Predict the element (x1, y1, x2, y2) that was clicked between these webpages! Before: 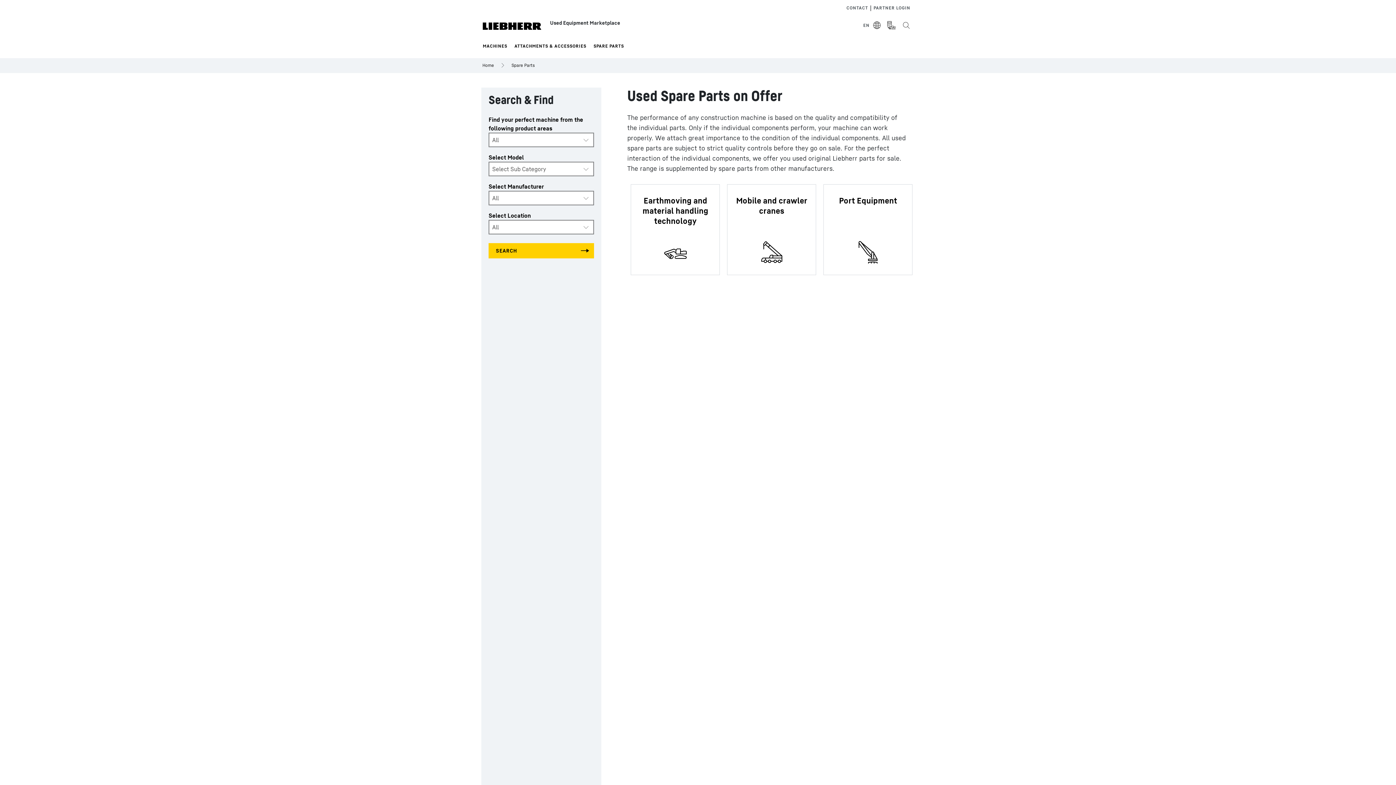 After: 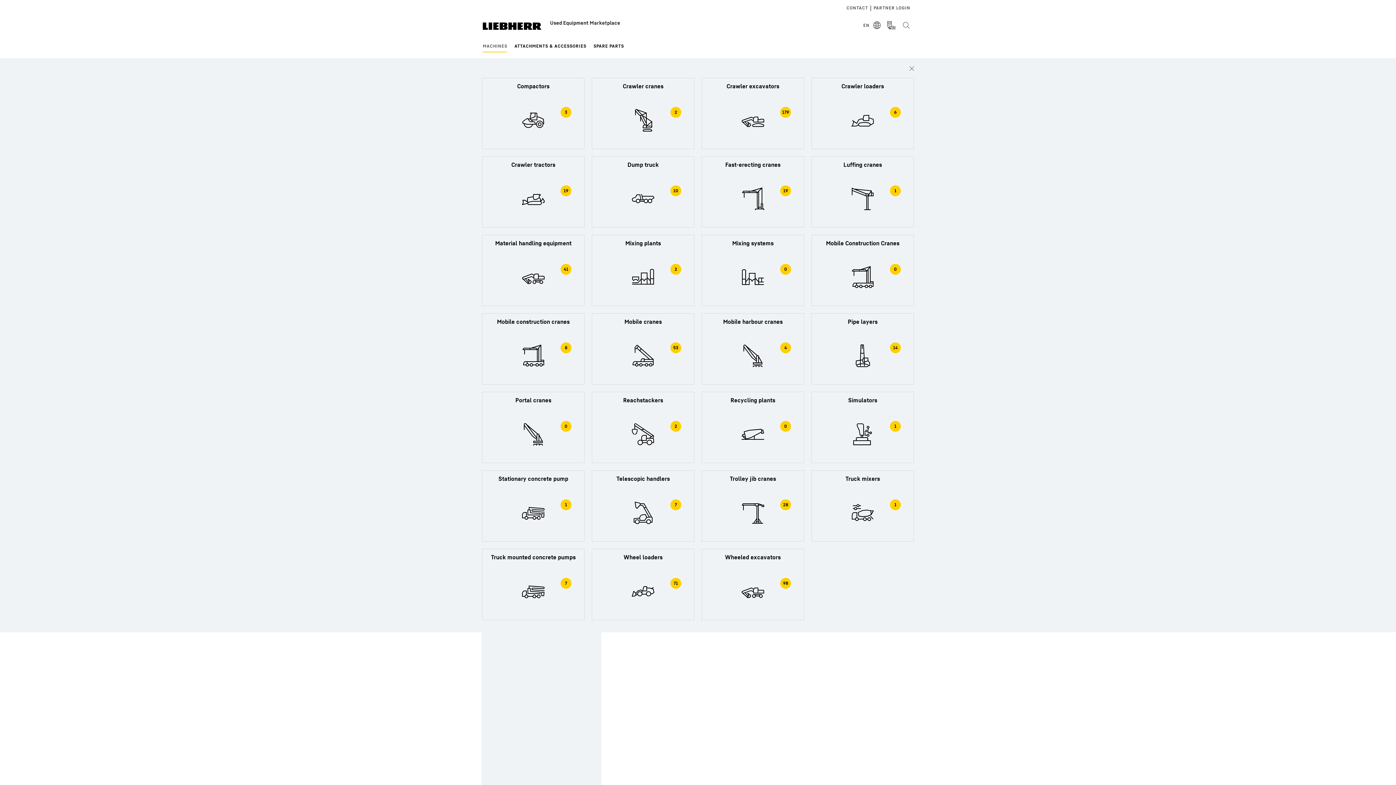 Action: label: MACHINES bbox: (482, 40, 507, 52)